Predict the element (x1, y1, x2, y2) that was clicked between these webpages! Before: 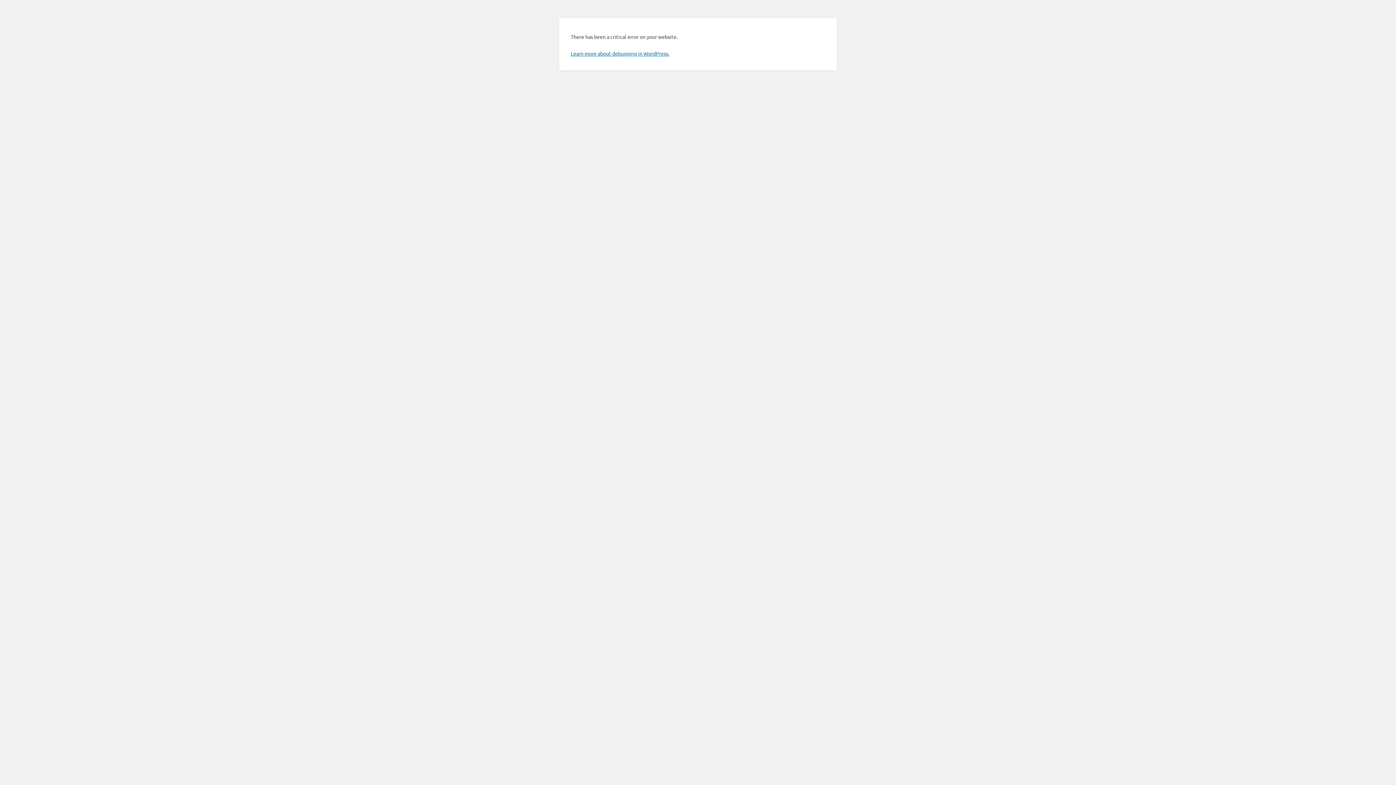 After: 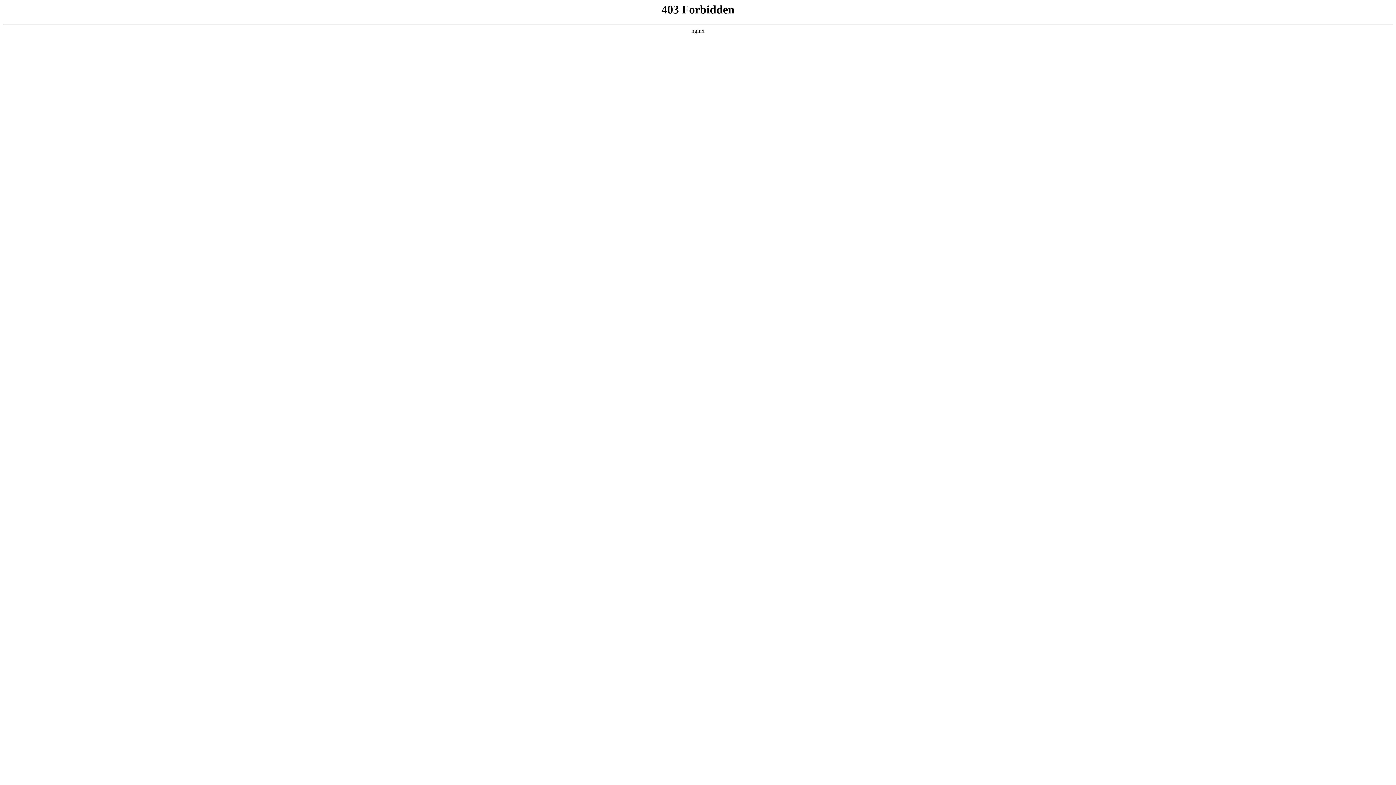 Action: label: Learn more about debugging in WordPress. bbox: (570, 50, 669, 56)